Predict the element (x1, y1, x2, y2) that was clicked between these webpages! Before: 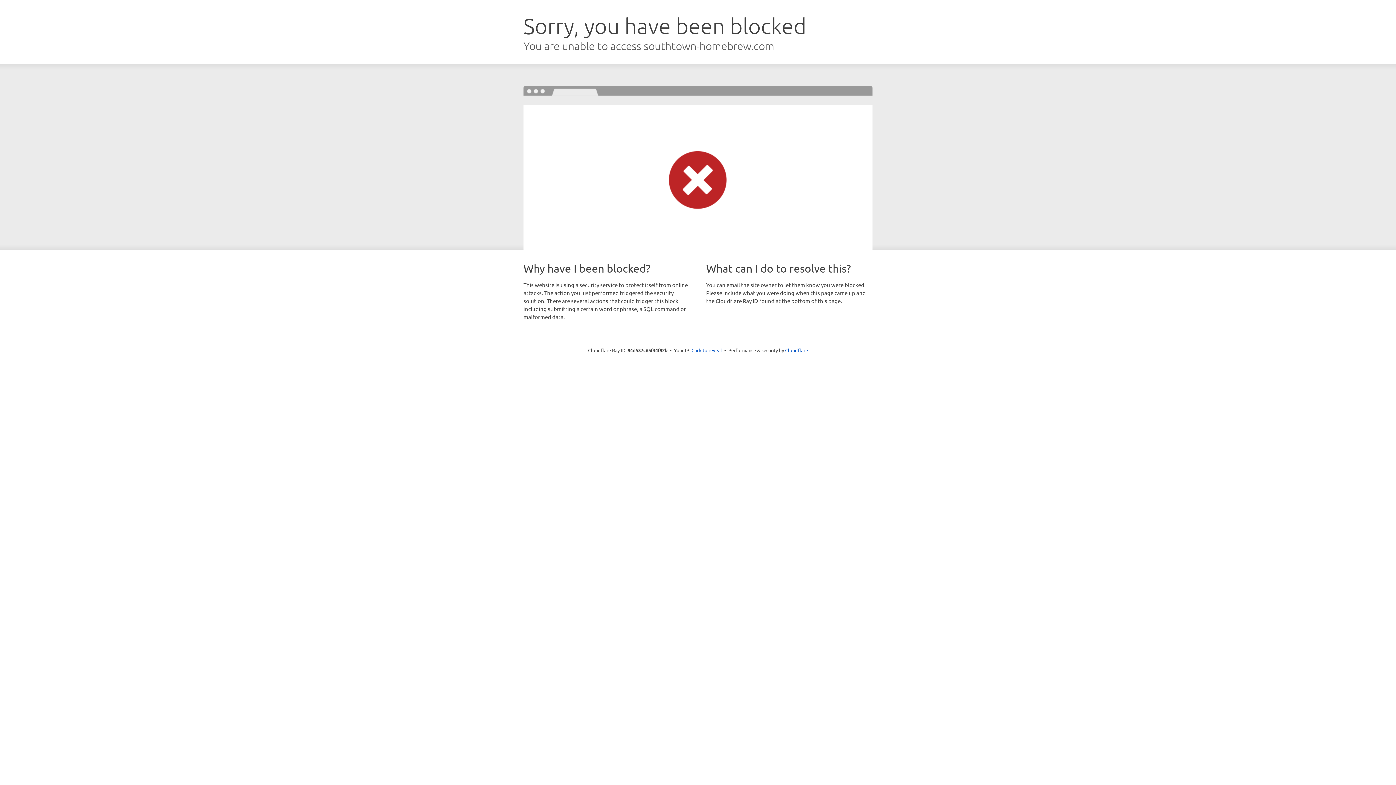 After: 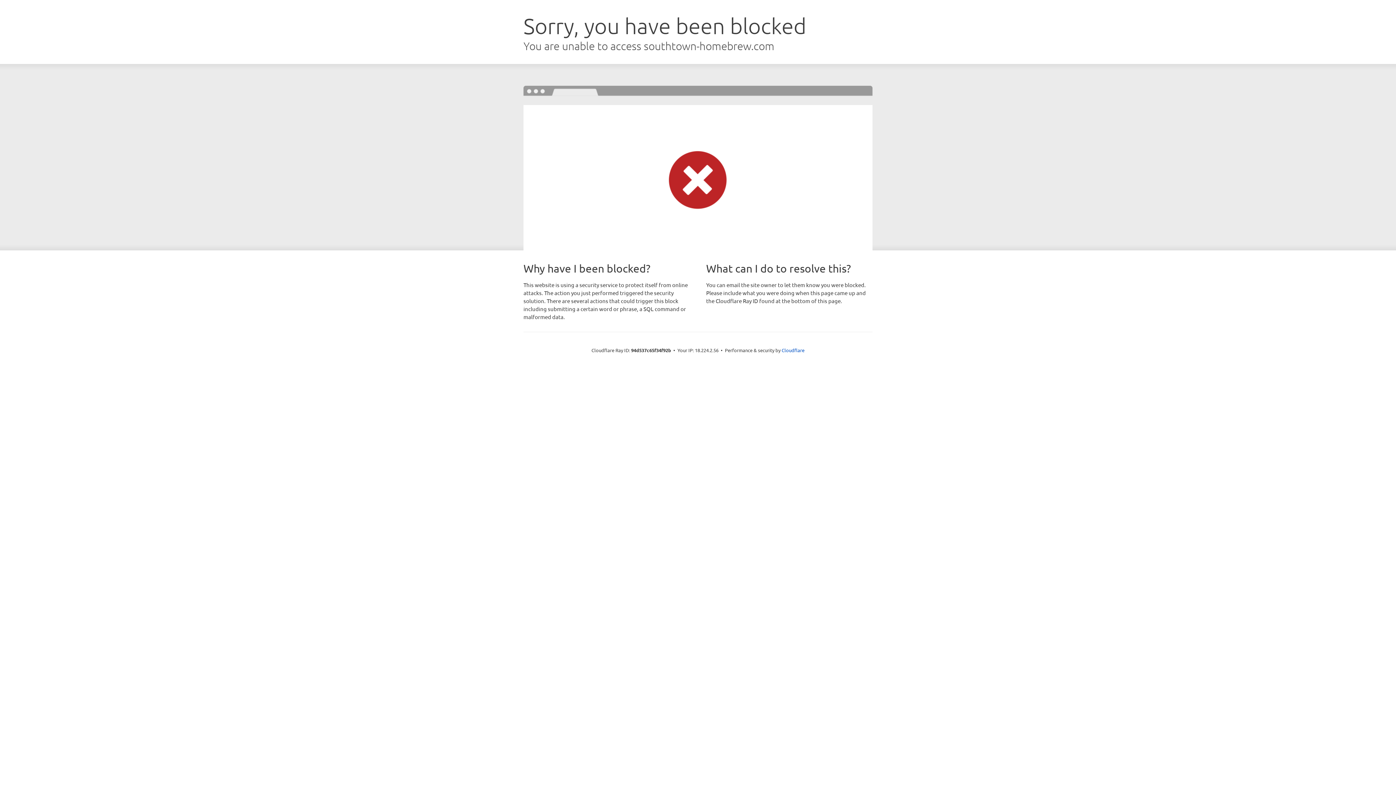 Action: bbox: (691, 346, 722, 353) label: Click to reveal